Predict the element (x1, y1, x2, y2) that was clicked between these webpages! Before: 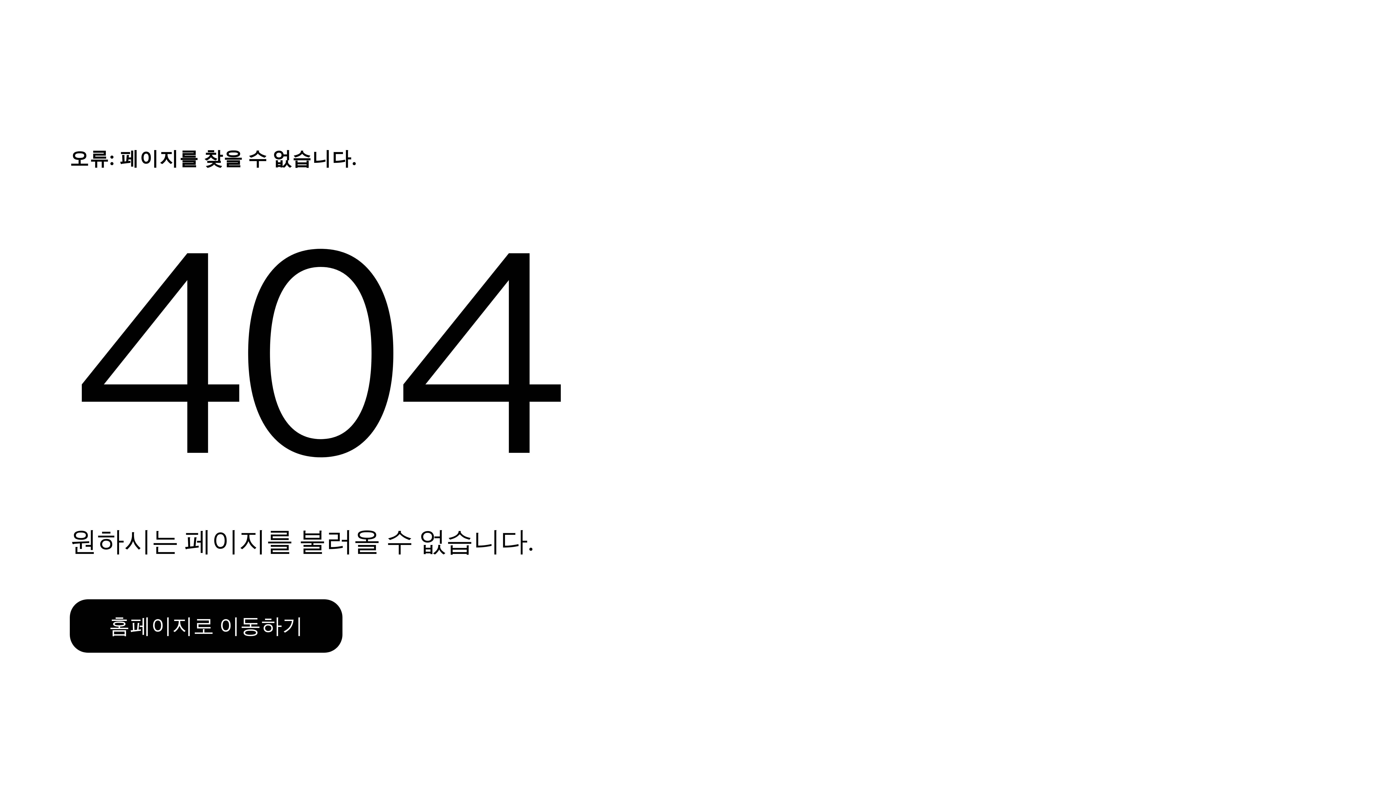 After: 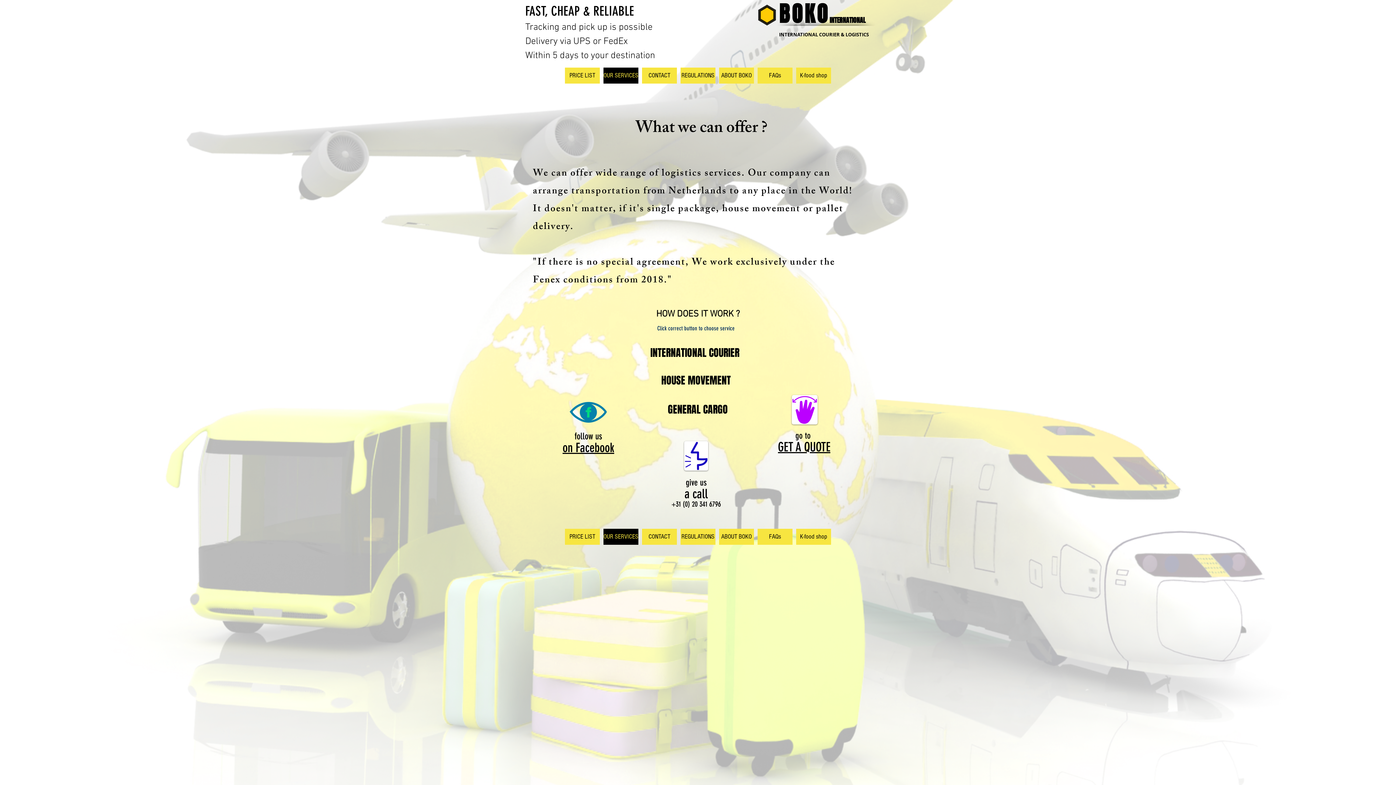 Action: bbox: (69, 599, 342, 653) label: 홈페이지로 이동하기